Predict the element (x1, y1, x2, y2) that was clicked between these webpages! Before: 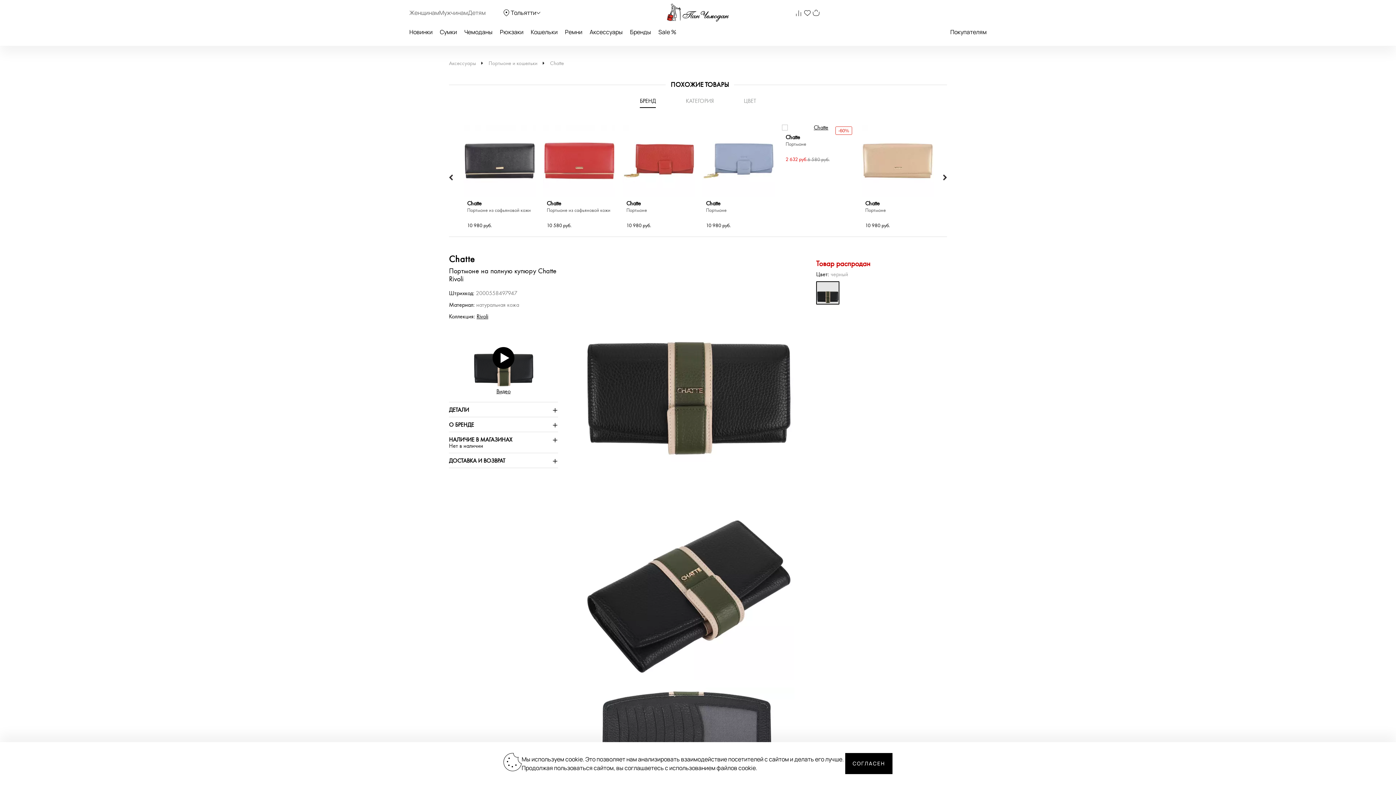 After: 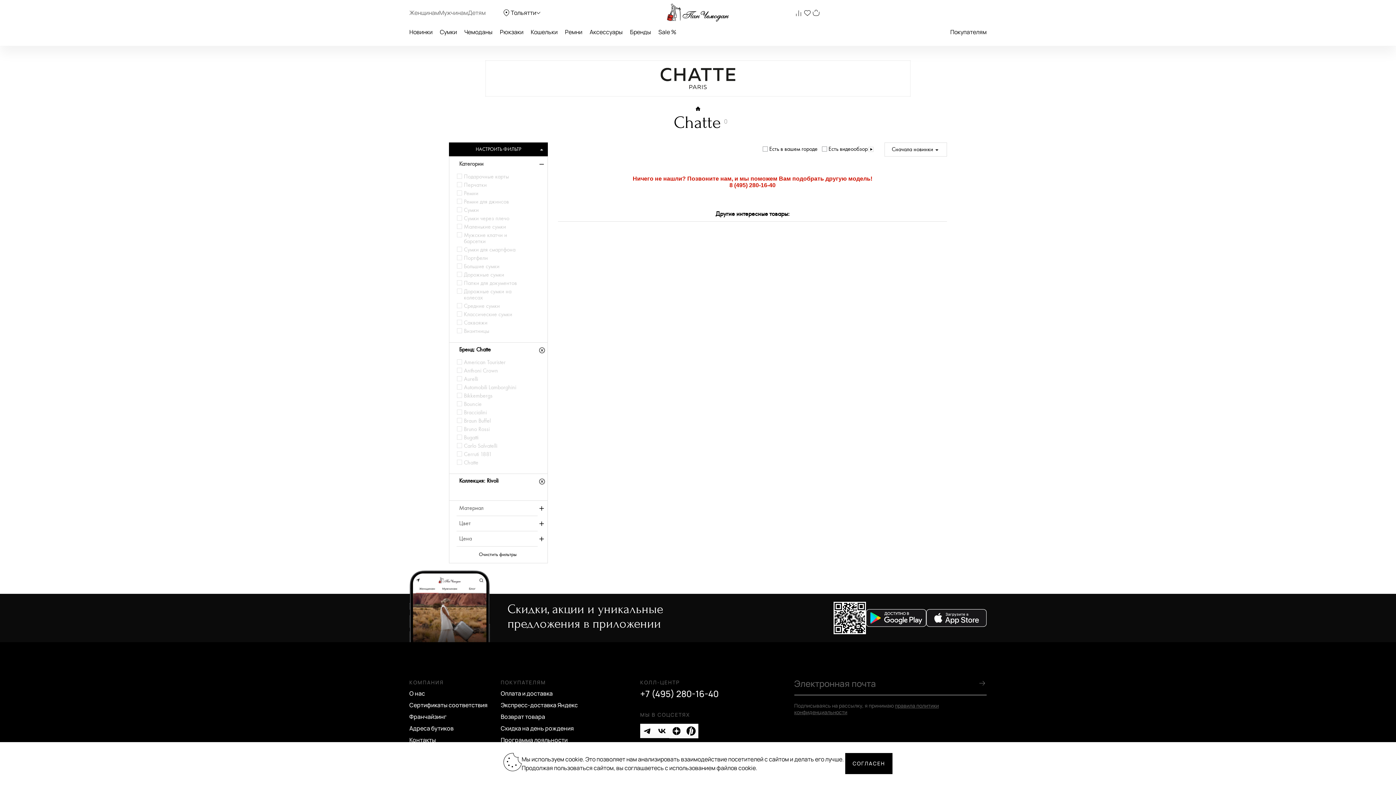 Action: bbox: (476, 313, 488, 320) label: Rivoli